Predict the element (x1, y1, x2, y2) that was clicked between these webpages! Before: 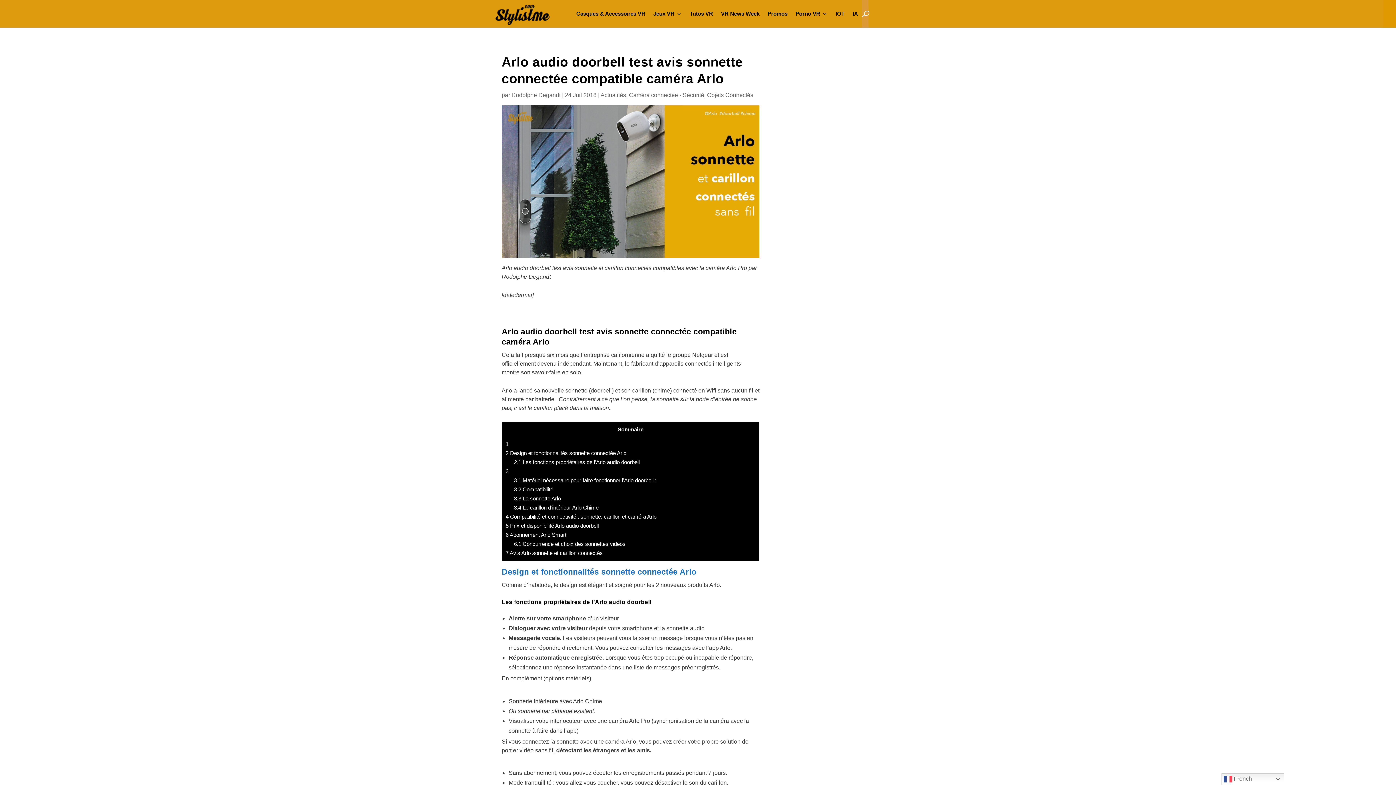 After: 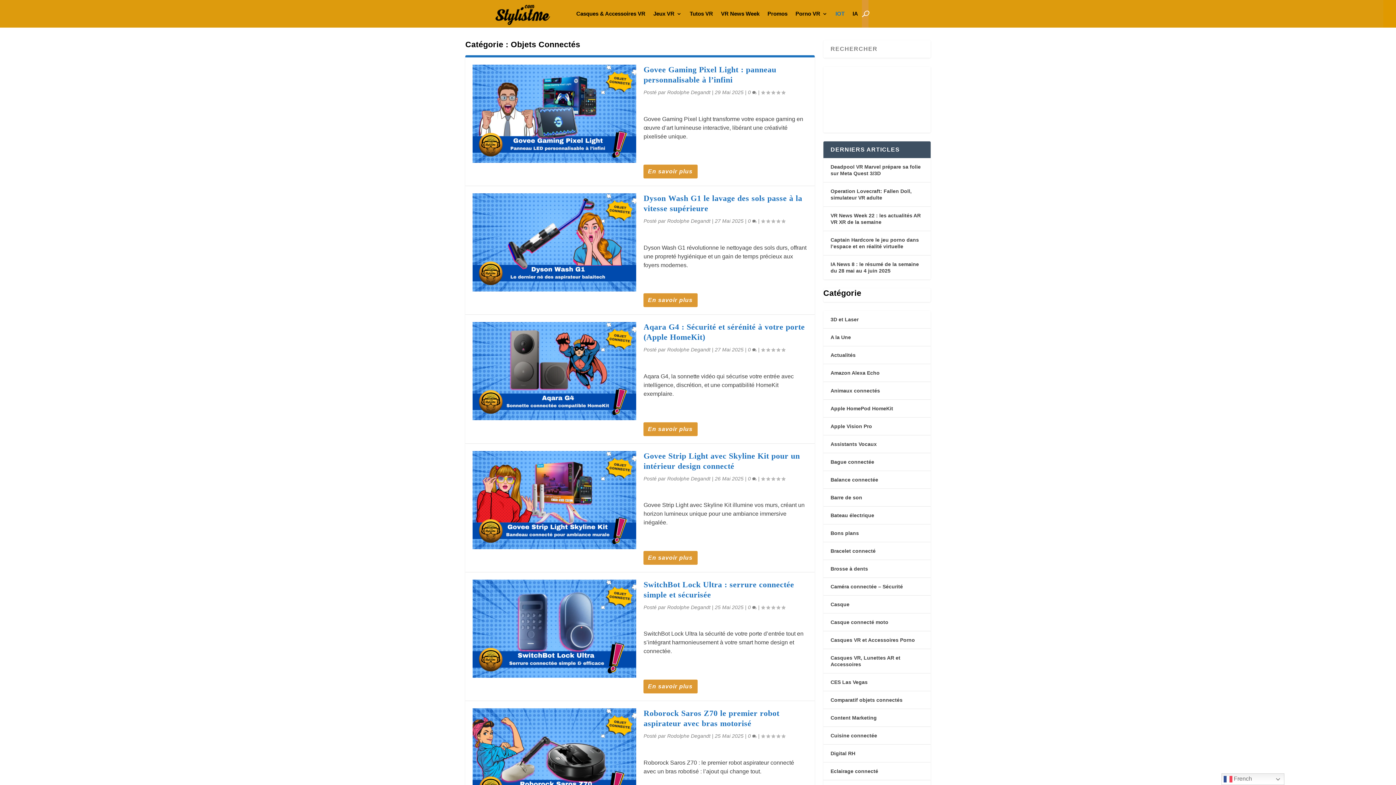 Action: bbox: (835, 0, 844, 27) label: IOT